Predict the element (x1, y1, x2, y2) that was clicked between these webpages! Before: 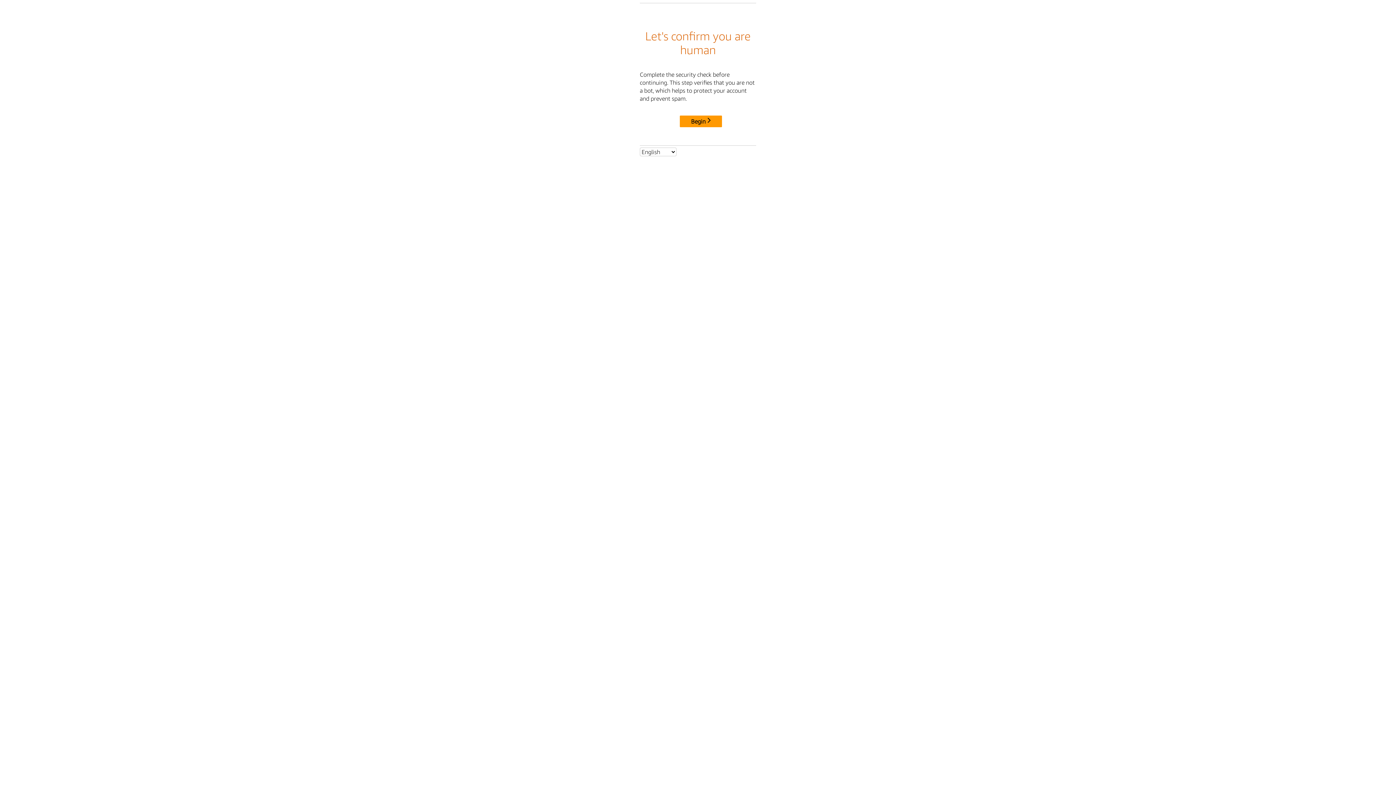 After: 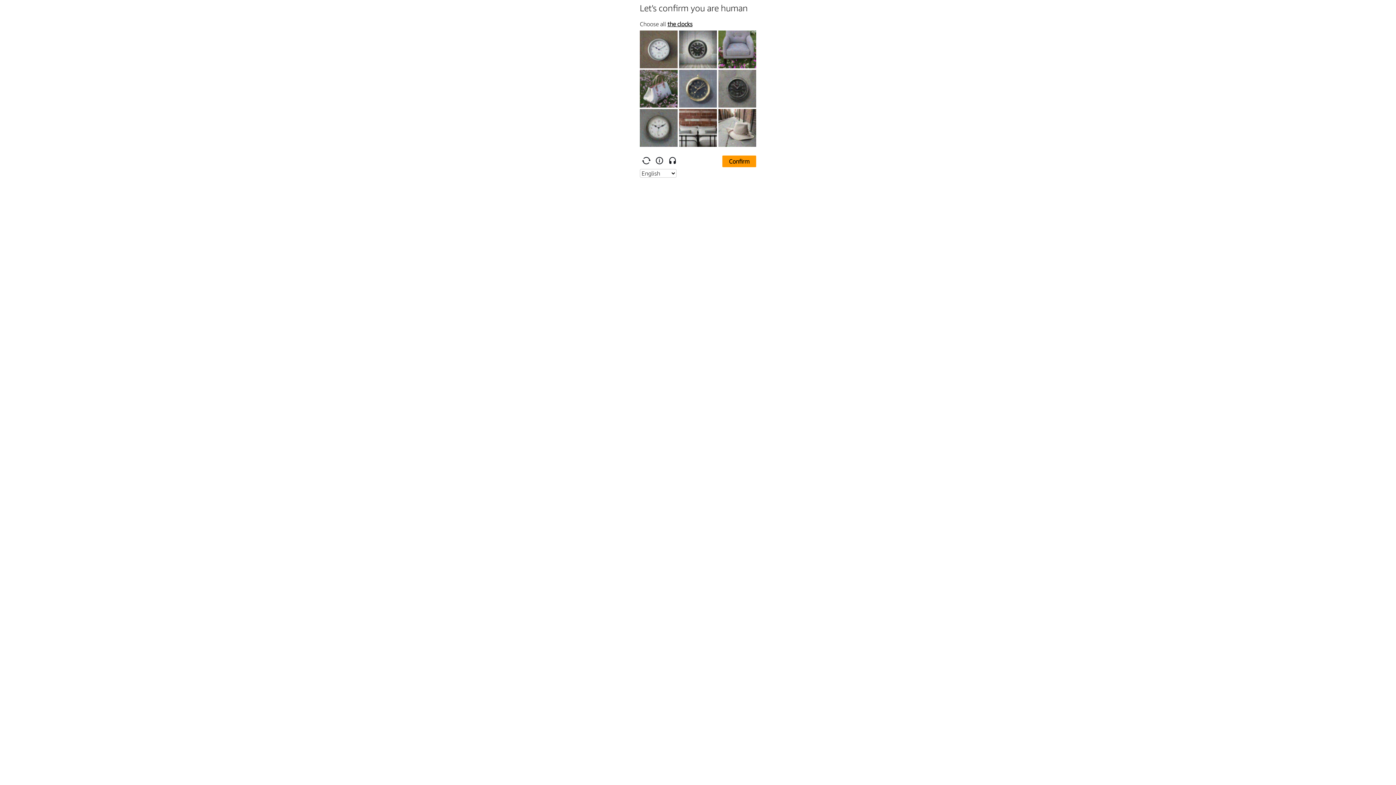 Action: label: Begin bbox: (680, 115, 722, 127)